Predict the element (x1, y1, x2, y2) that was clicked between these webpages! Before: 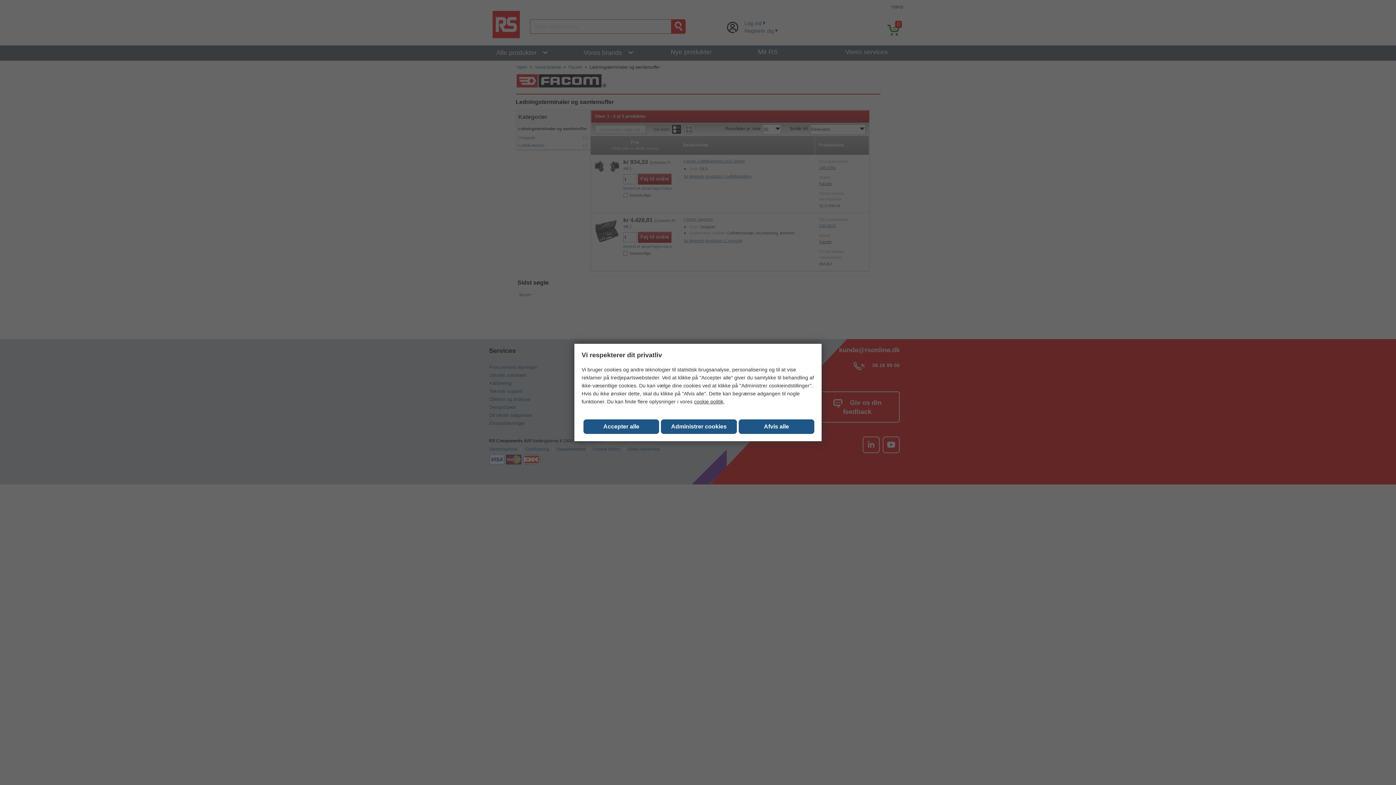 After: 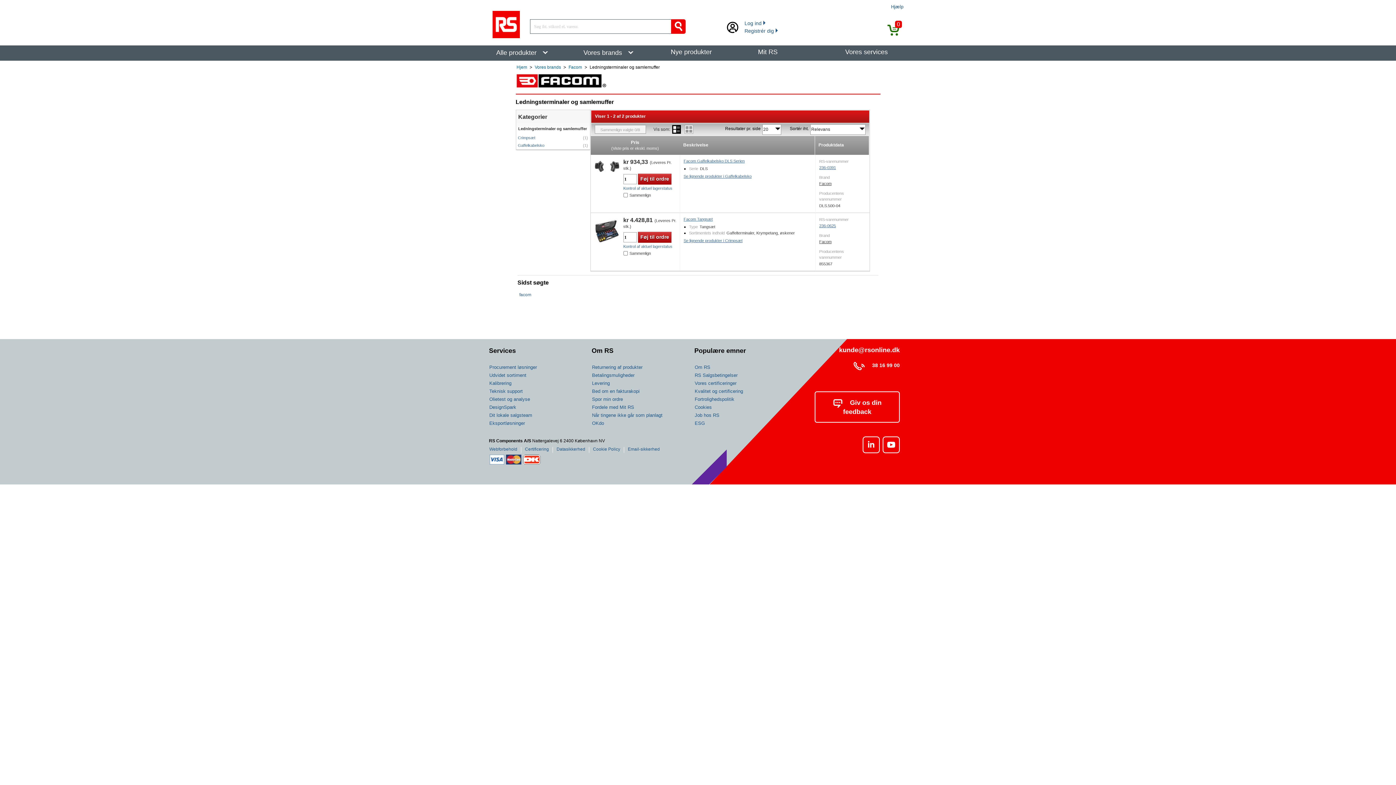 Action: bbox: (583, 419, 659, 434) label: Close consent Widget